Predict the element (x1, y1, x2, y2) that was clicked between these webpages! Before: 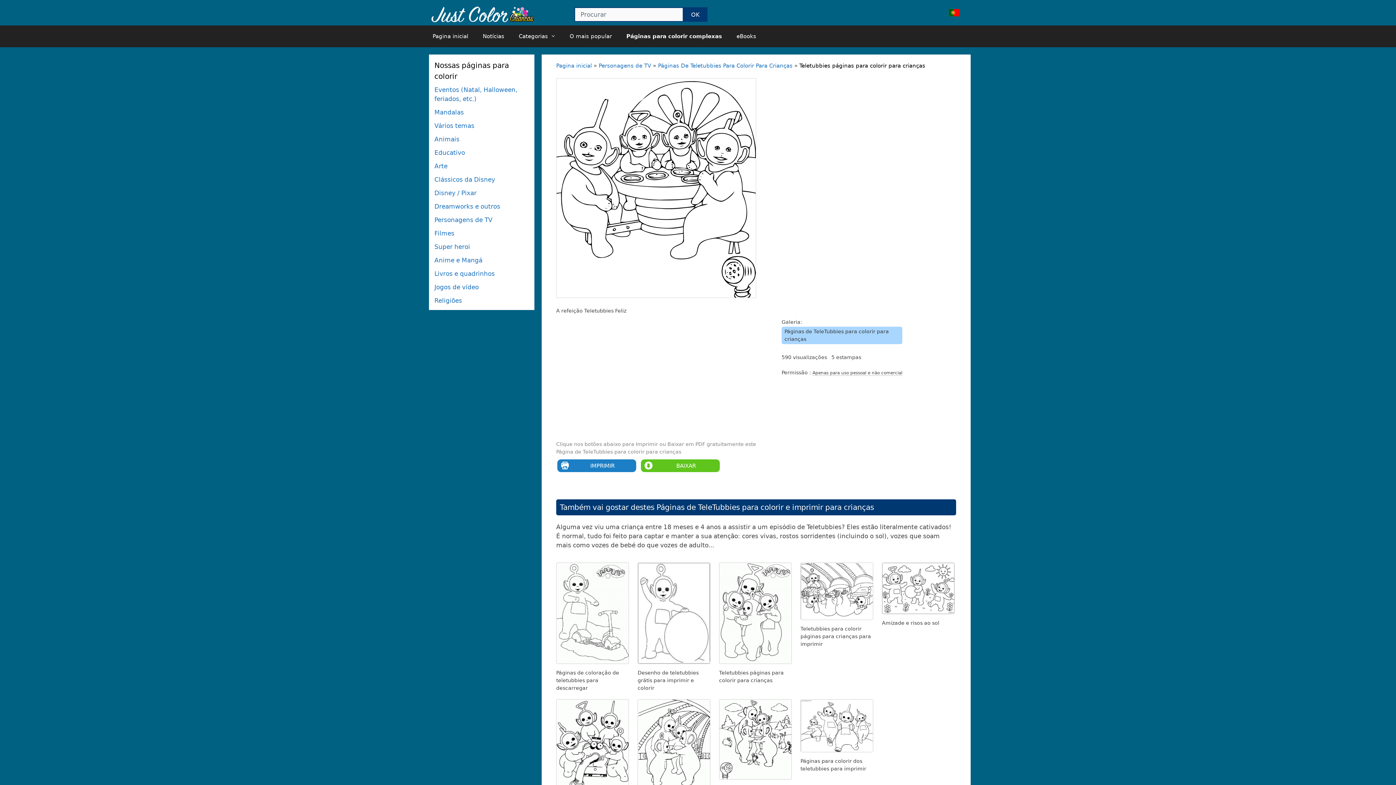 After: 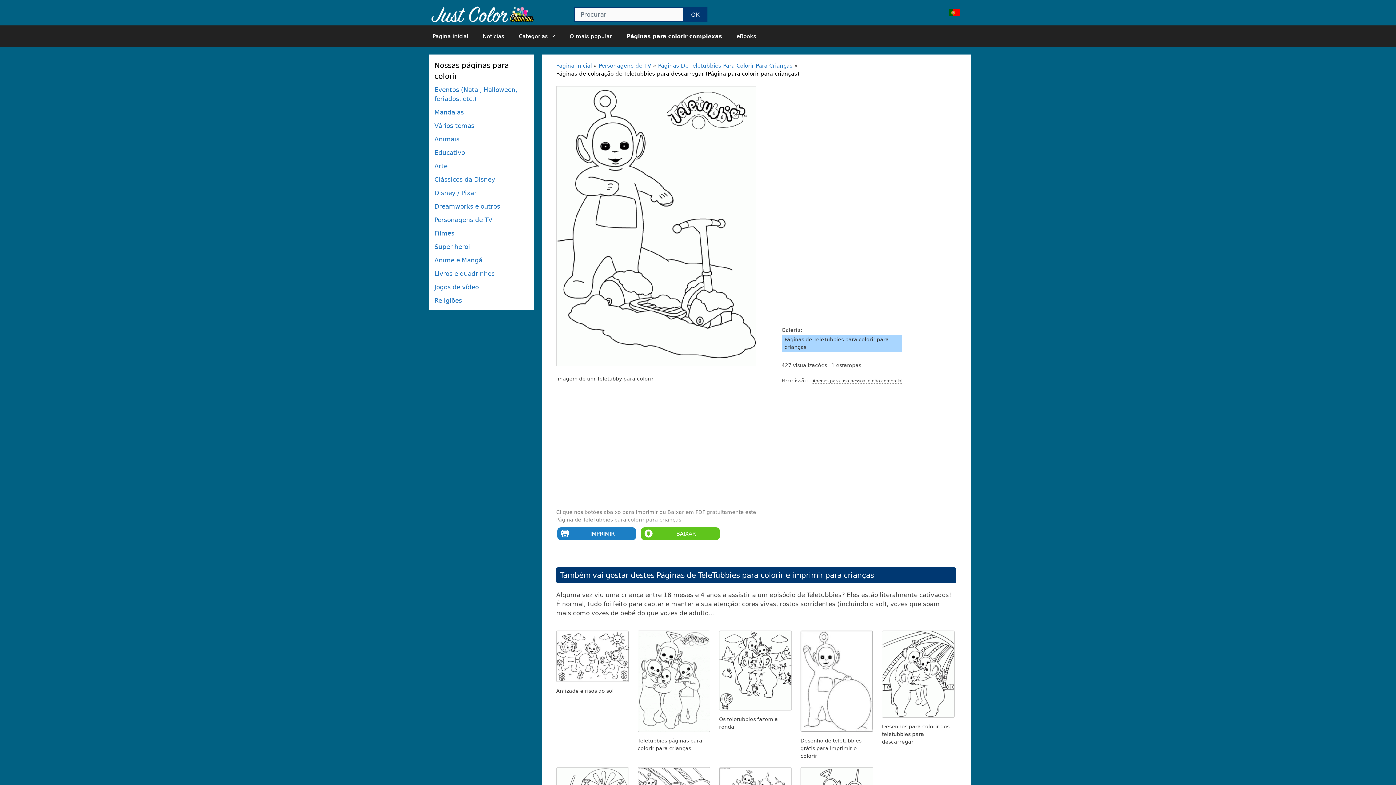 Action: bbox: (556, 658, 629, 665)